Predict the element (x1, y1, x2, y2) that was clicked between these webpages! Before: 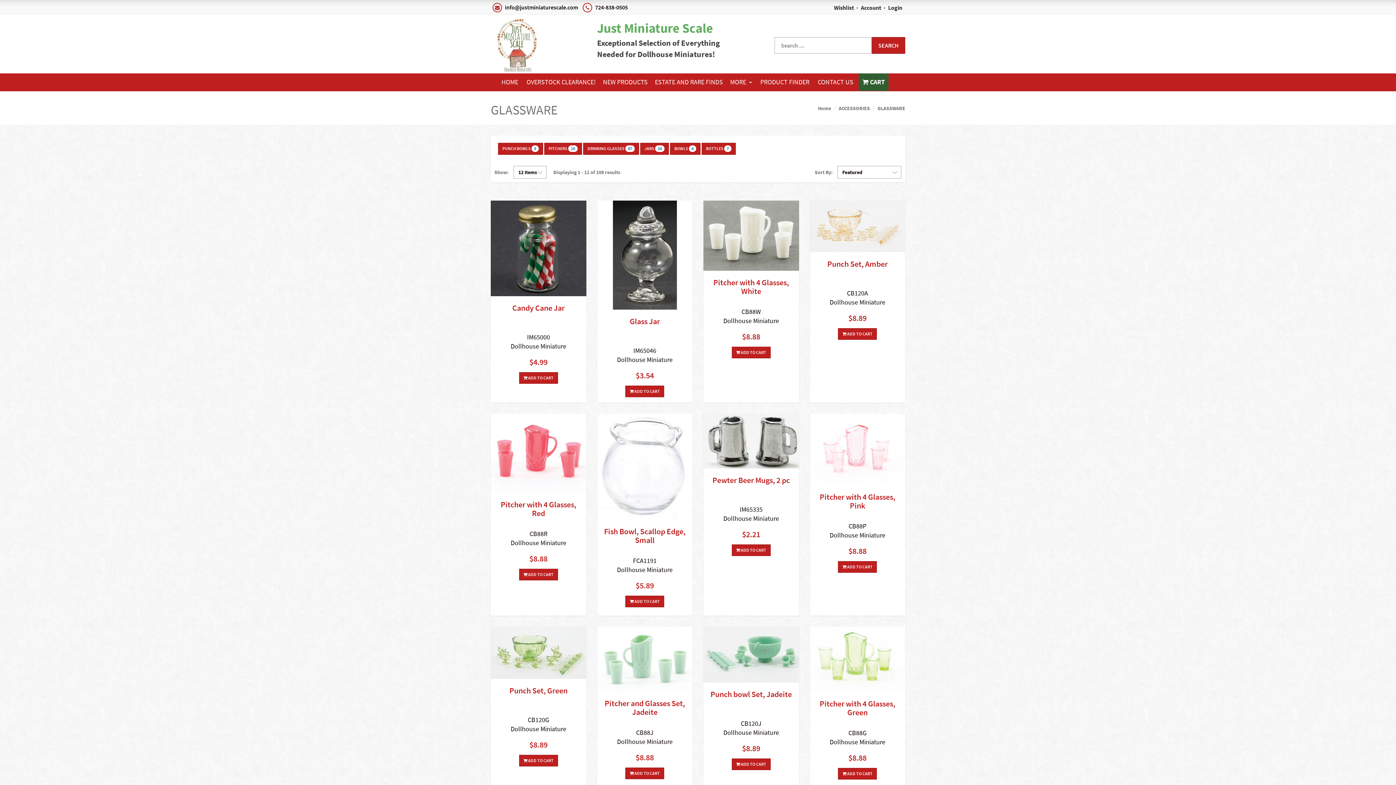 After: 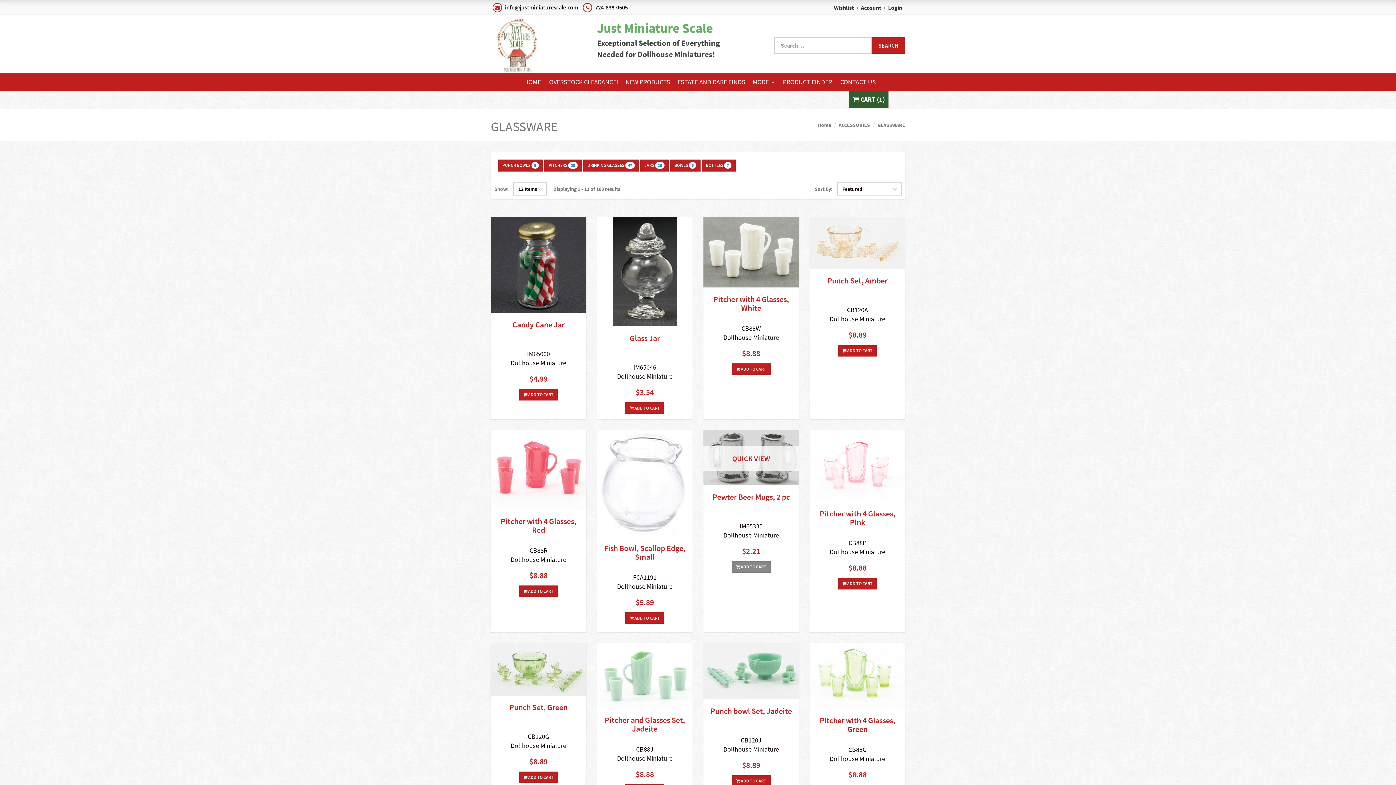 Action: label:  ADD TO CART bbox: (731, 544, 770, 556)